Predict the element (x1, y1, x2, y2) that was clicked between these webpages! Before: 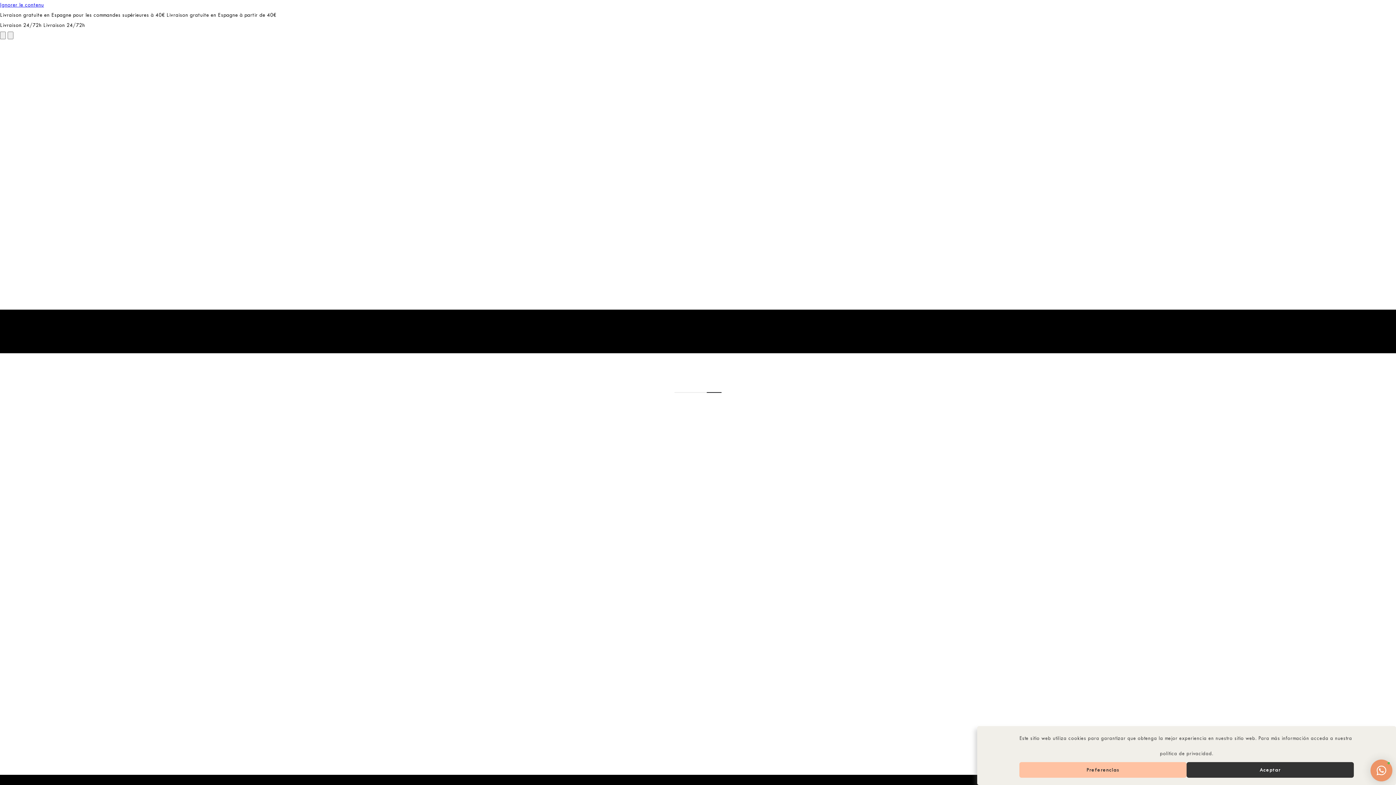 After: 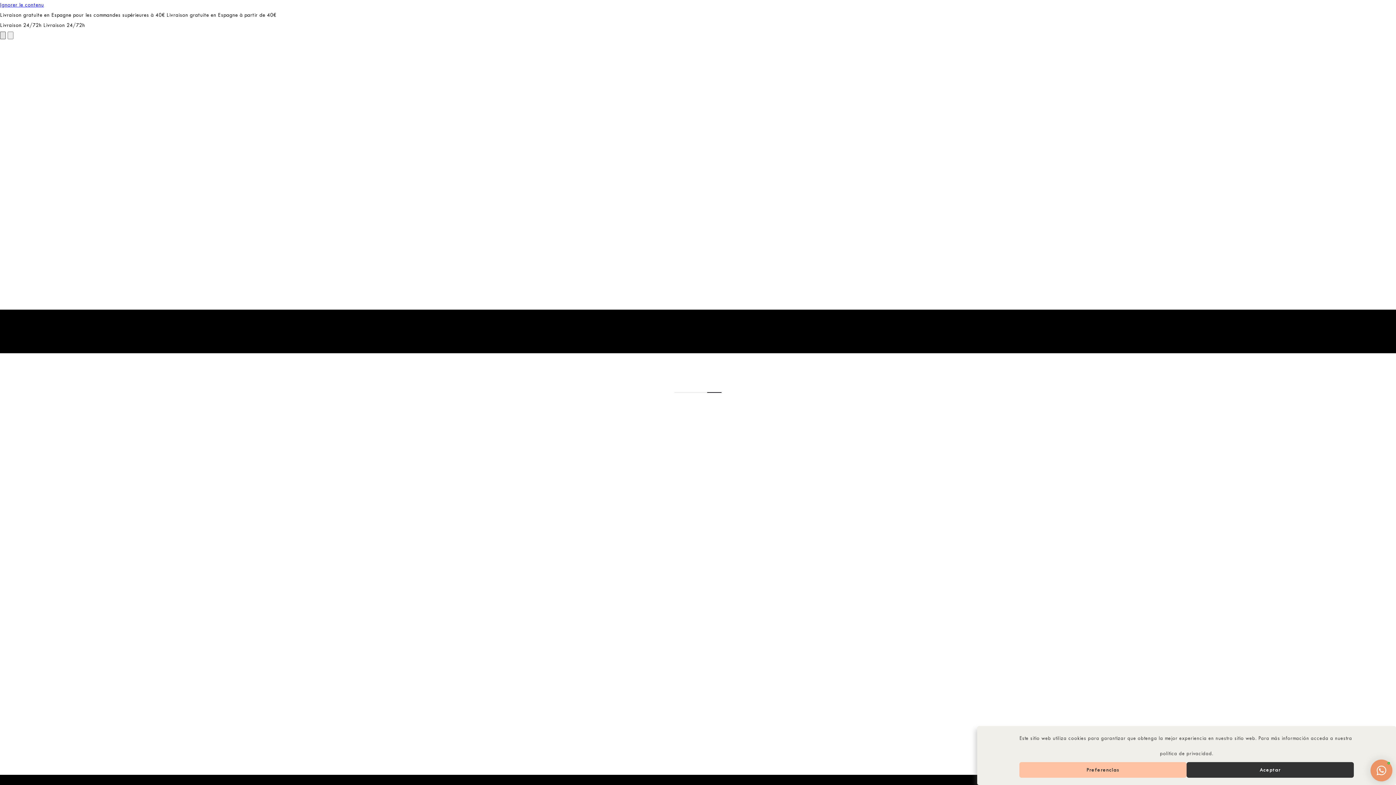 Action: label: Glisser vers la gauche bbox: (0, 31, 5, 39)